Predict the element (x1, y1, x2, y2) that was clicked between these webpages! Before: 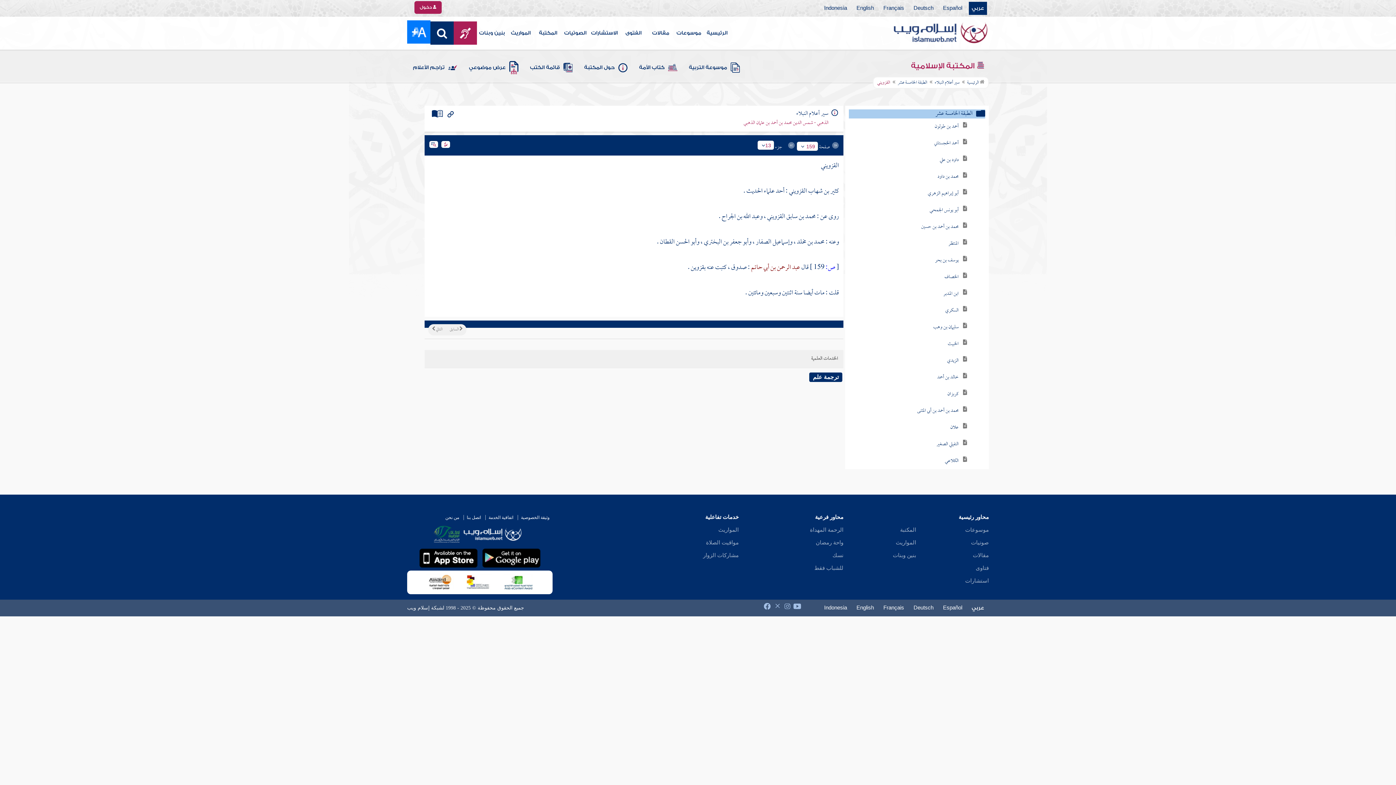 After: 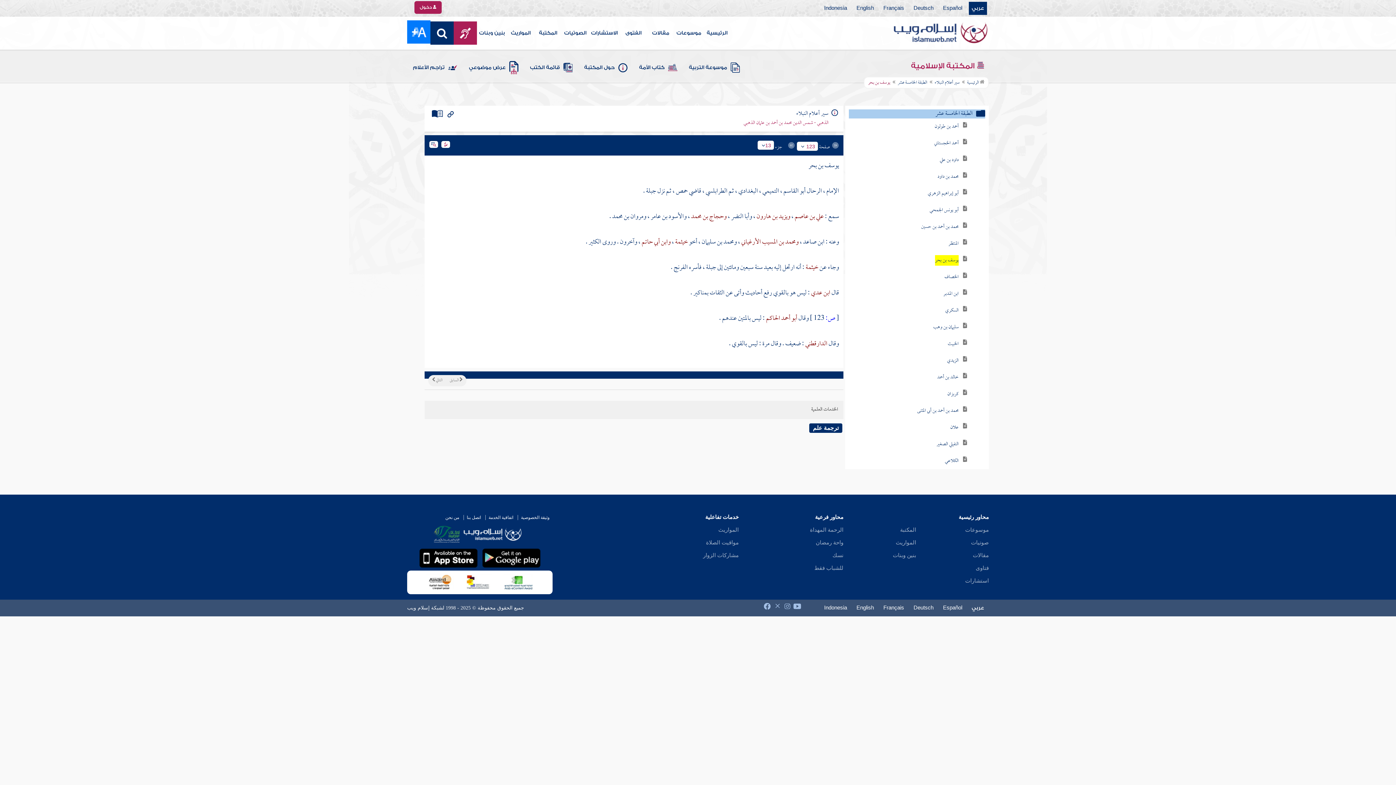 Action: label: يوسف بن بحر bbox: (935, 255, 958, 266)